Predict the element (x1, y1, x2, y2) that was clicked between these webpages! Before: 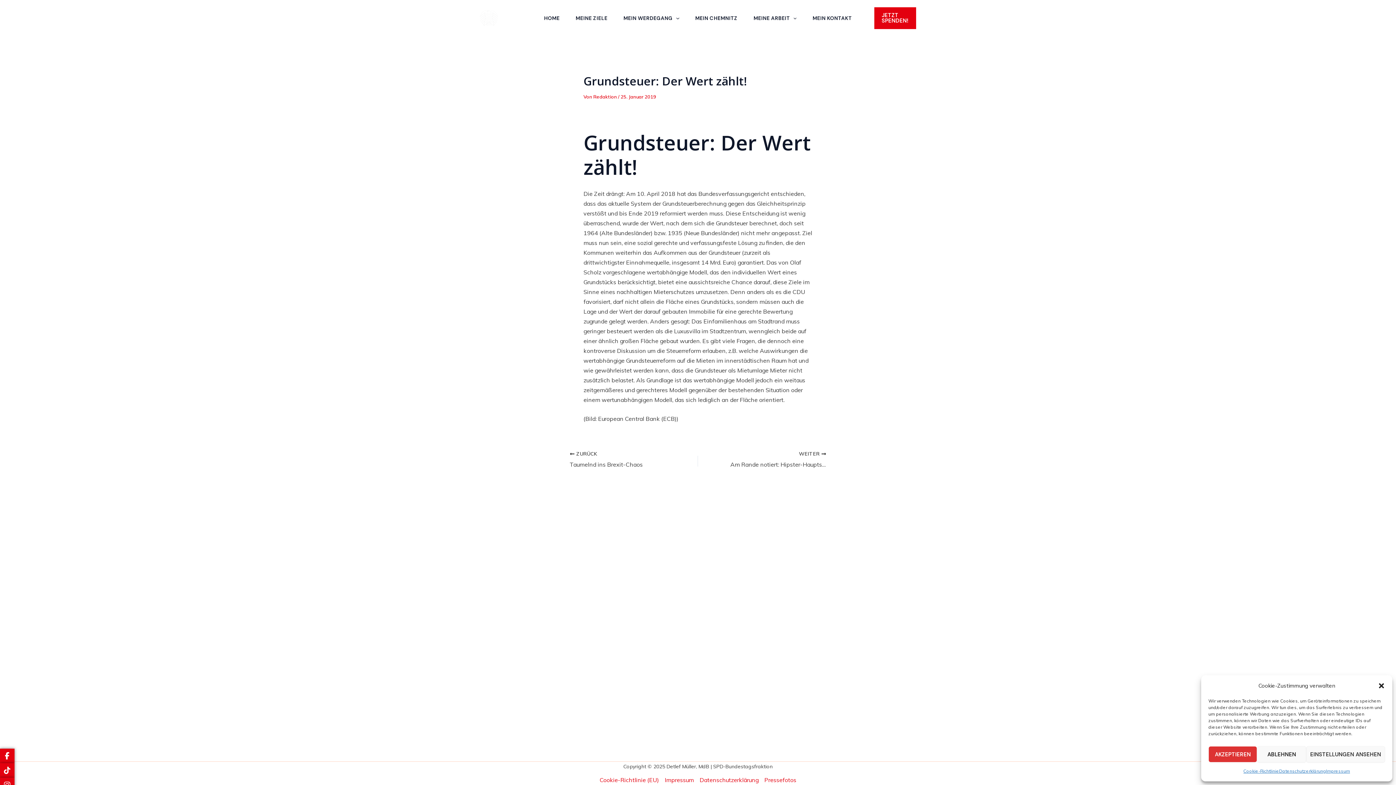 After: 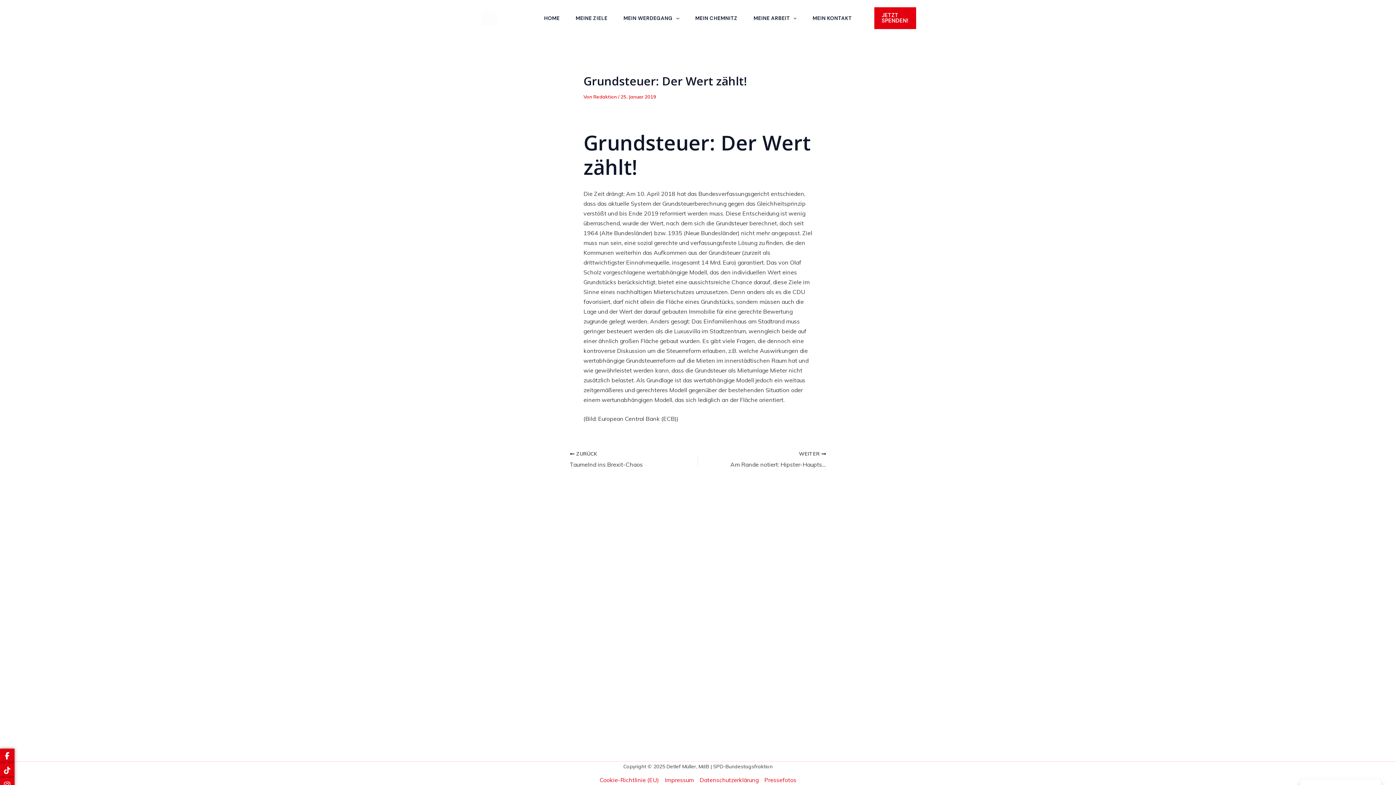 Action: label: ABLEHNEN bbox: (1257, 746, 1306, 762)